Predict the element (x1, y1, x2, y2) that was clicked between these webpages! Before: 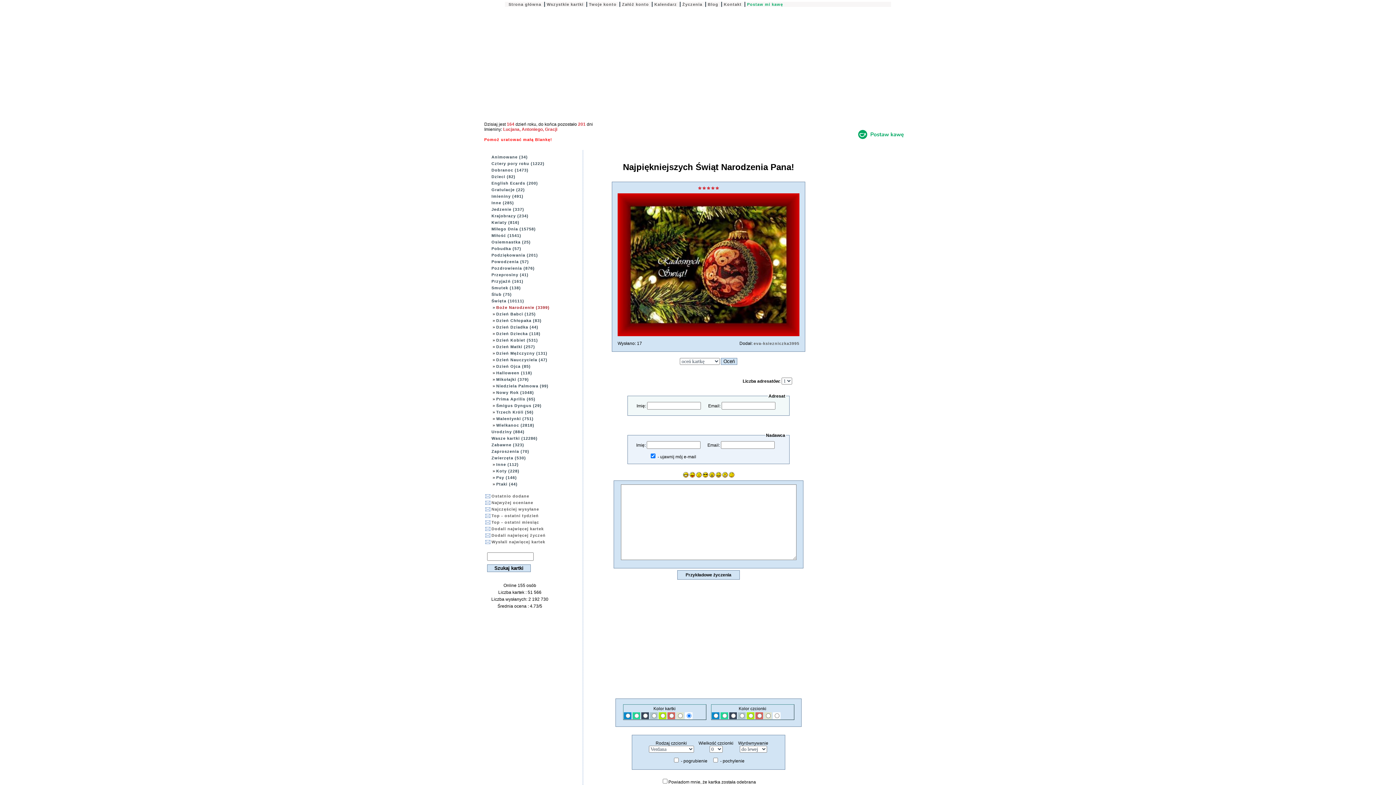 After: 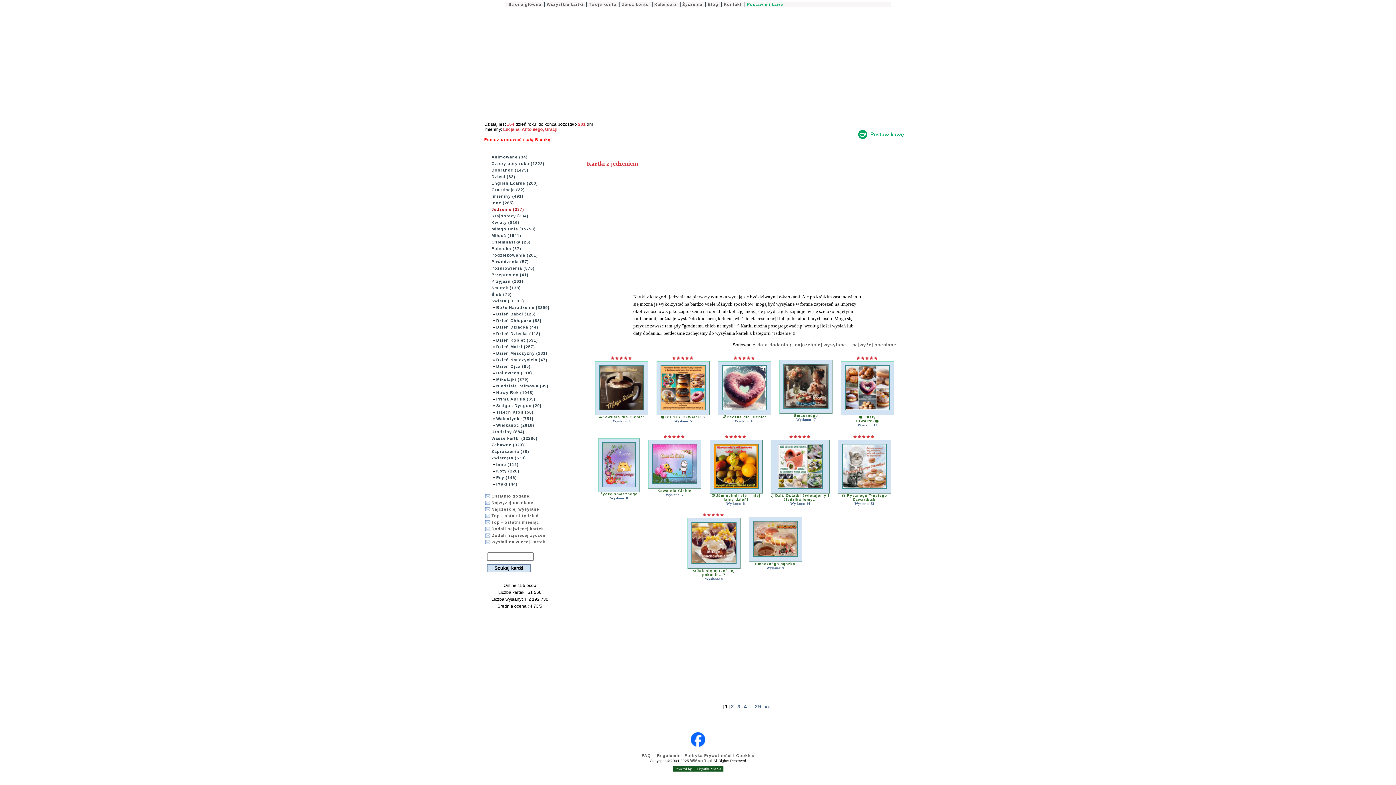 Action: label: Jedzenie (337) bbox: (491, 207, 524, 211)